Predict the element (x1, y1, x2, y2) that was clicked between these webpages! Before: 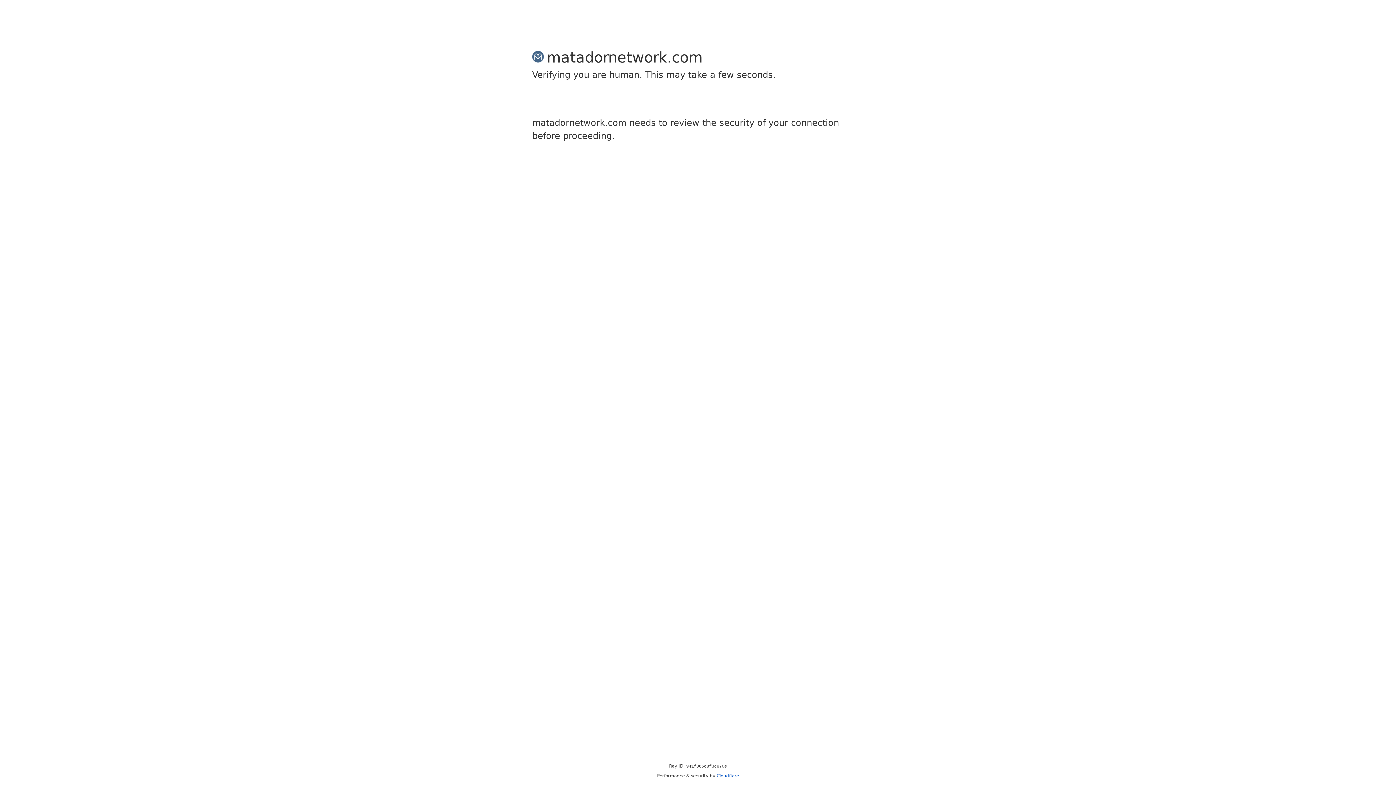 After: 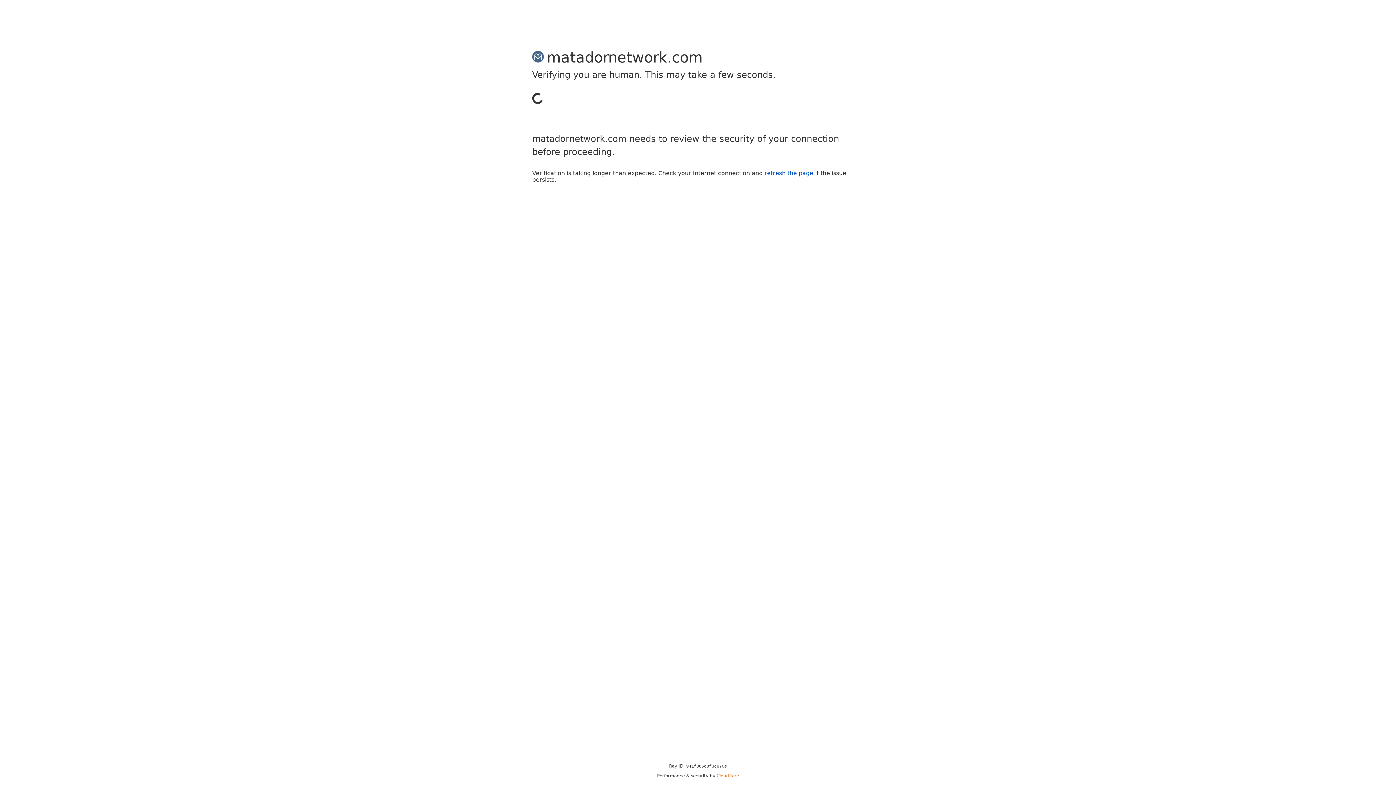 Action: bbox: (716, 773, 739, 778) label: Cloudflare